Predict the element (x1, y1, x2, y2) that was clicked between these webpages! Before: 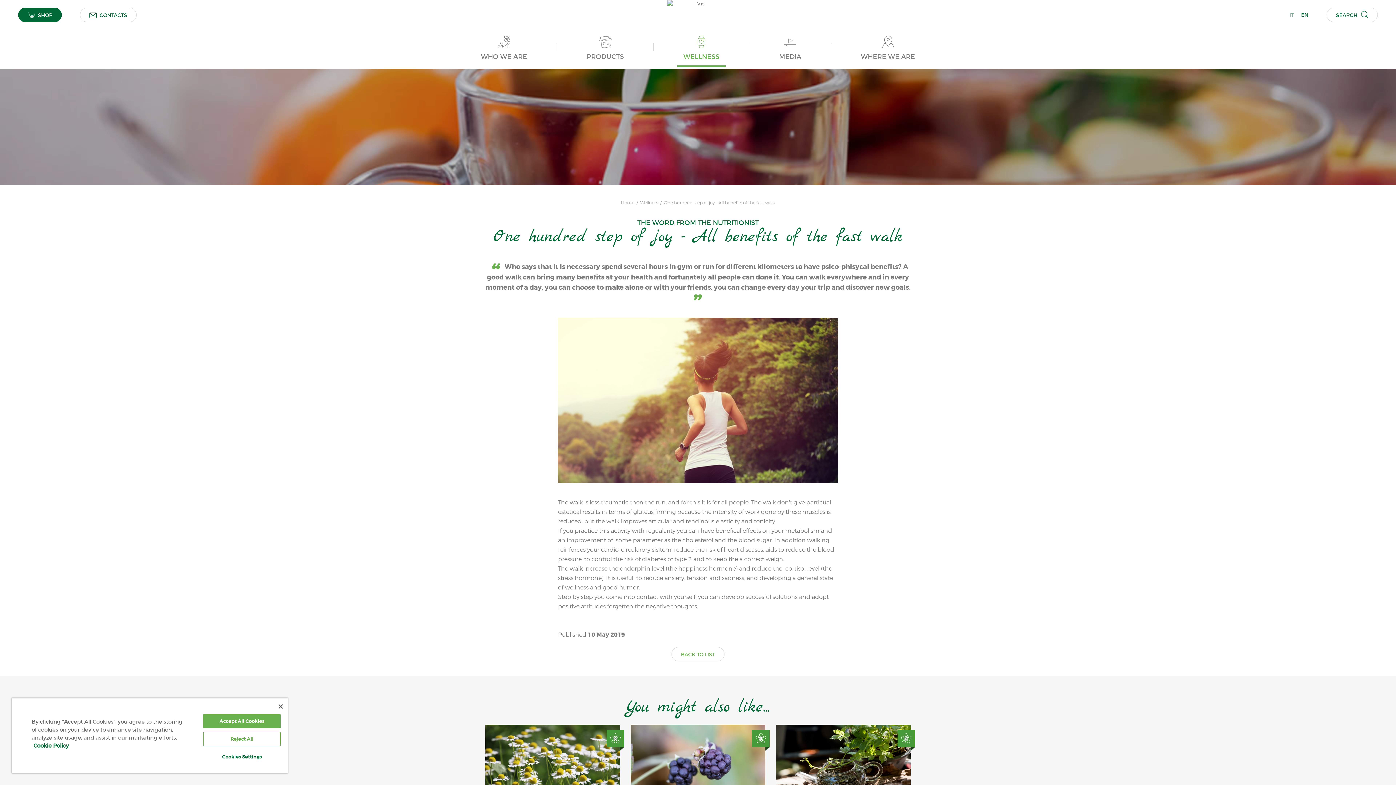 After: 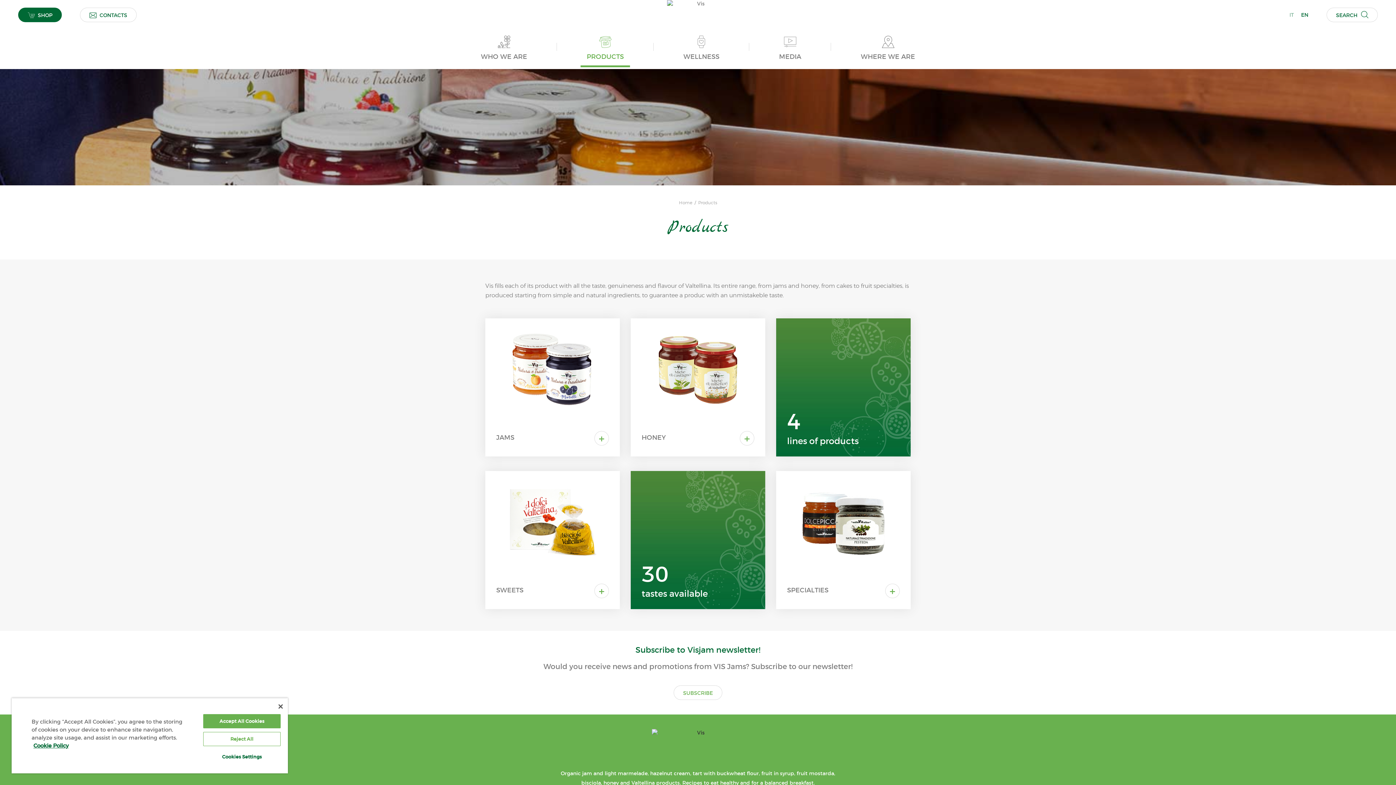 Action: bbox: (580, 35, 630, 67) label: PRODUCTS